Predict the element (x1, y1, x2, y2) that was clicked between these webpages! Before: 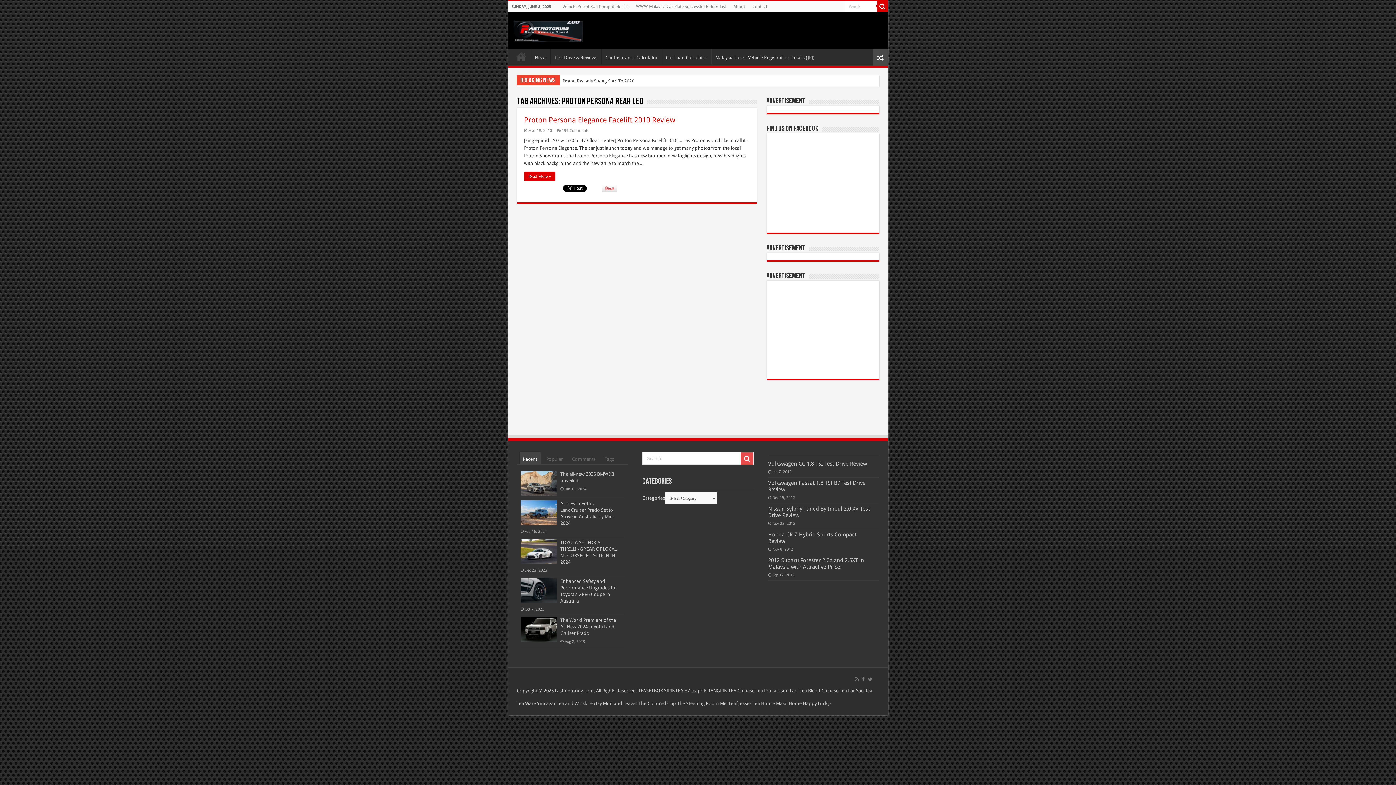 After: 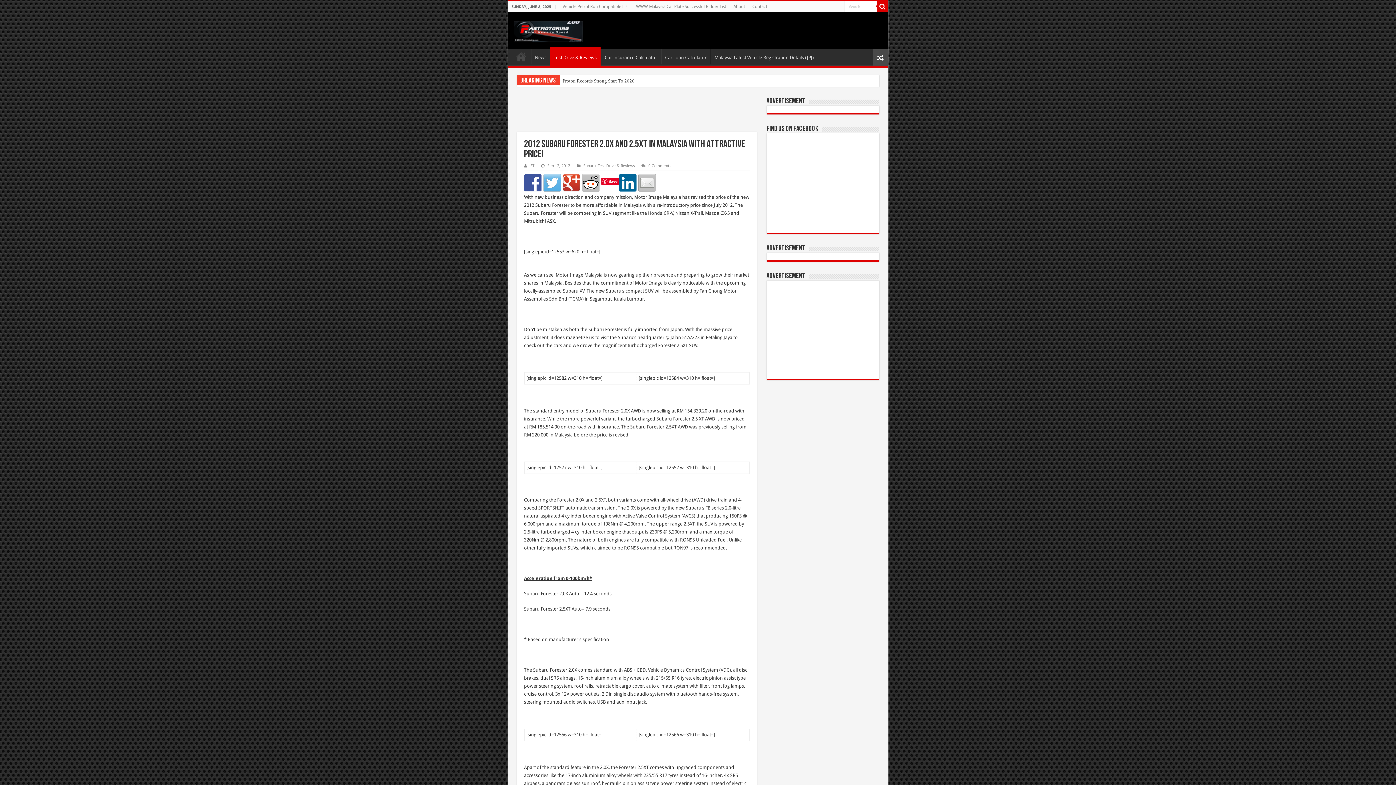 Action: label: 2012 Subaru Forester 2.0X and 2.5XT in Malaysia with Attractive Price! bbox: (768, 557, 864, 570)